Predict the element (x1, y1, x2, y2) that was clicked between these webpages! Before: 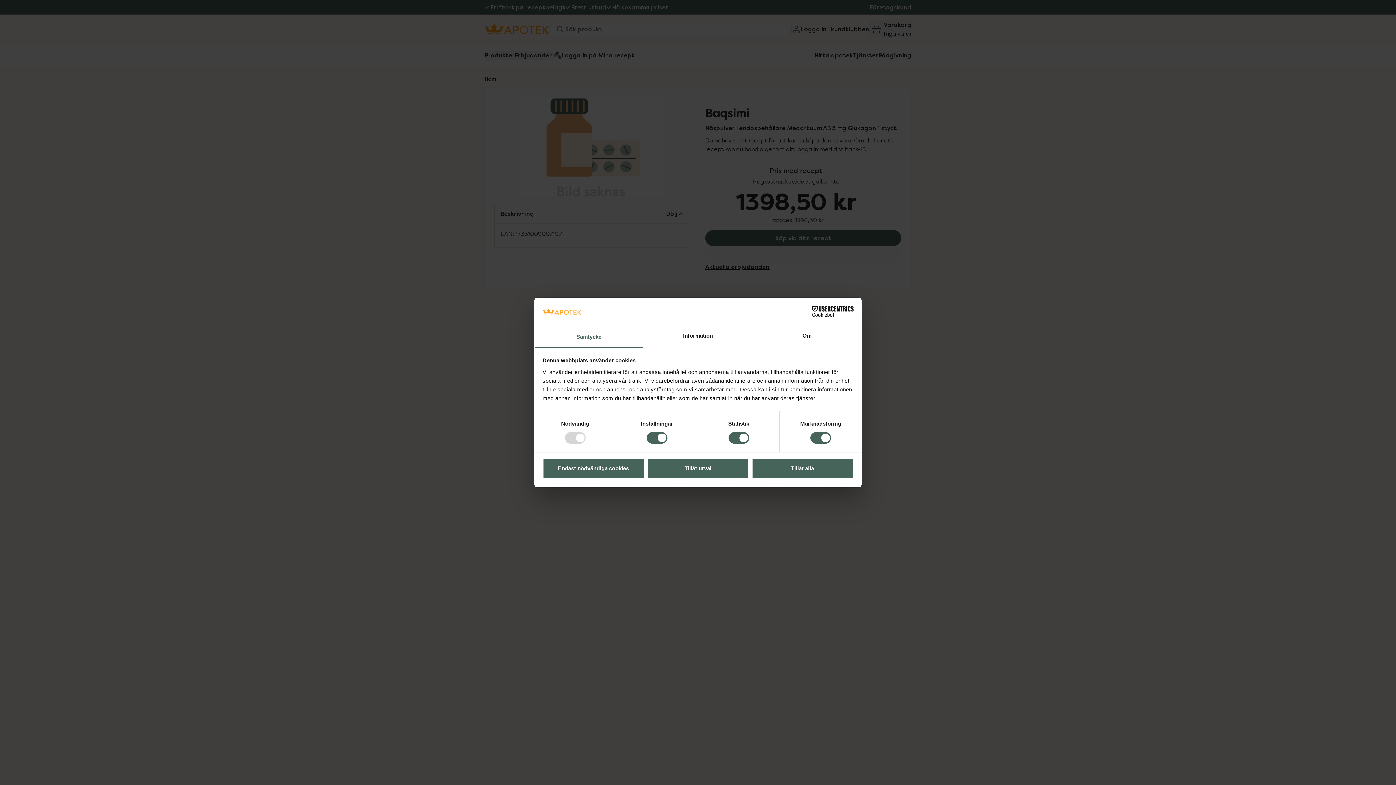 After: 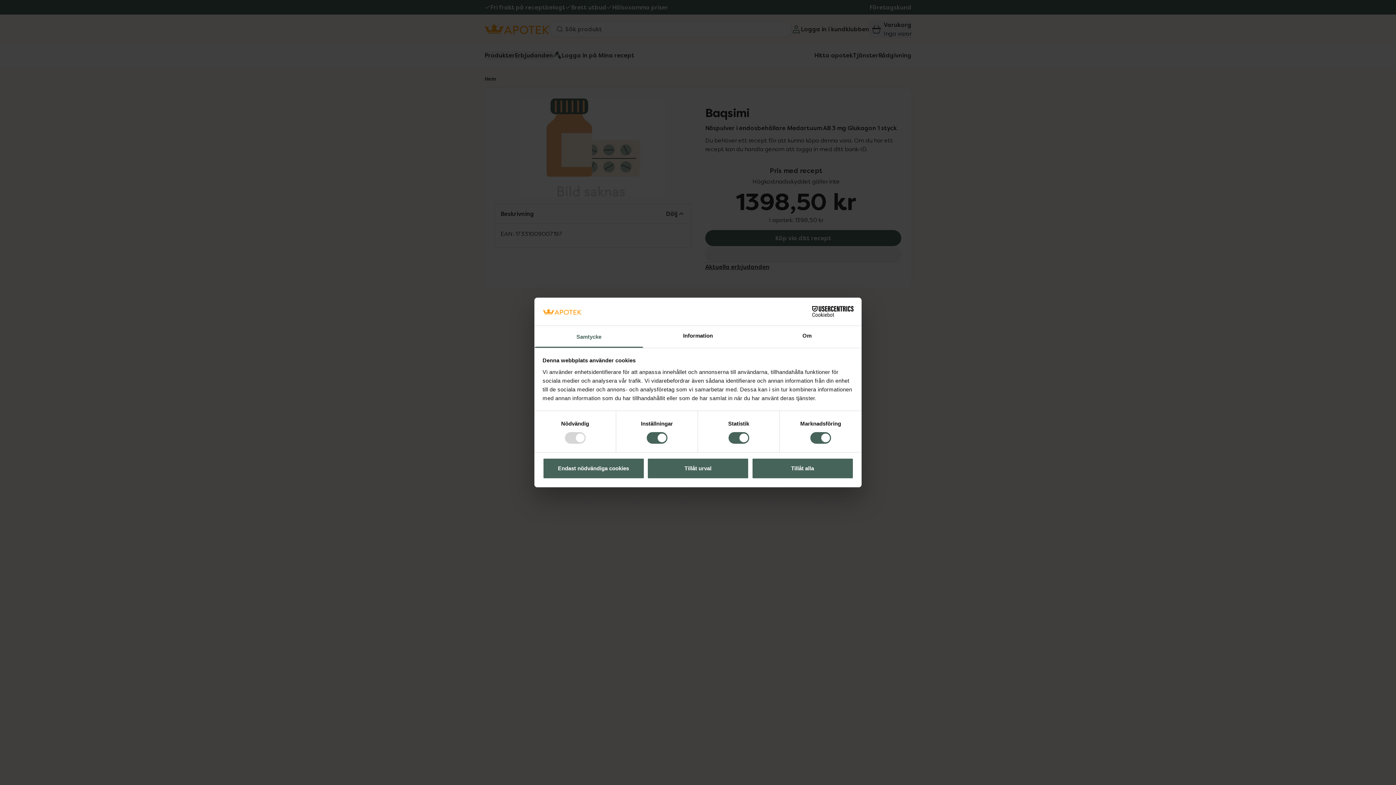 Action: label: Samtycke bbox: (534, 326, 643, 347)